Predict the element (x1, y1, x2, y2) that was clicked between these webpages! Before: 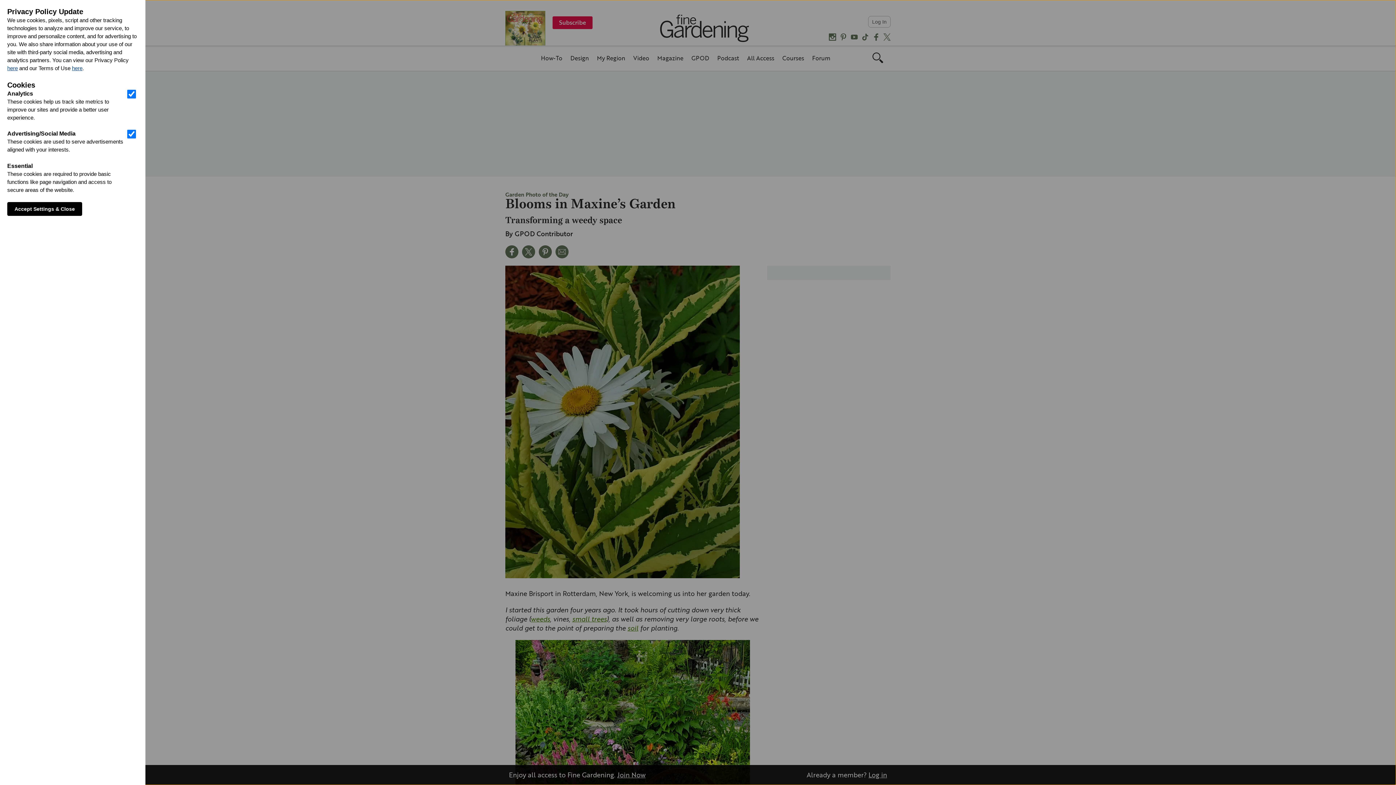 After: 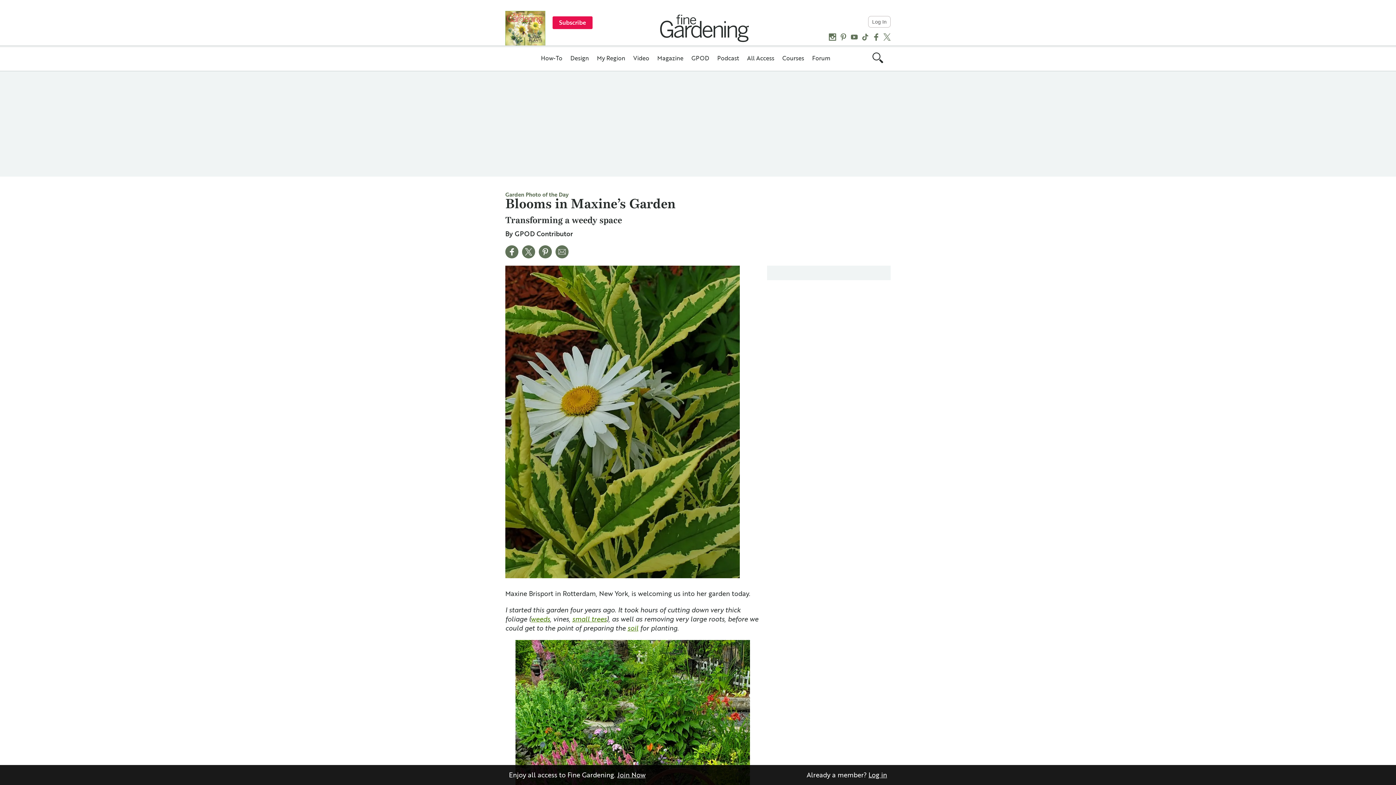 Action: bbox: (7, 202, 82, 216) label: Accept Settings & Close